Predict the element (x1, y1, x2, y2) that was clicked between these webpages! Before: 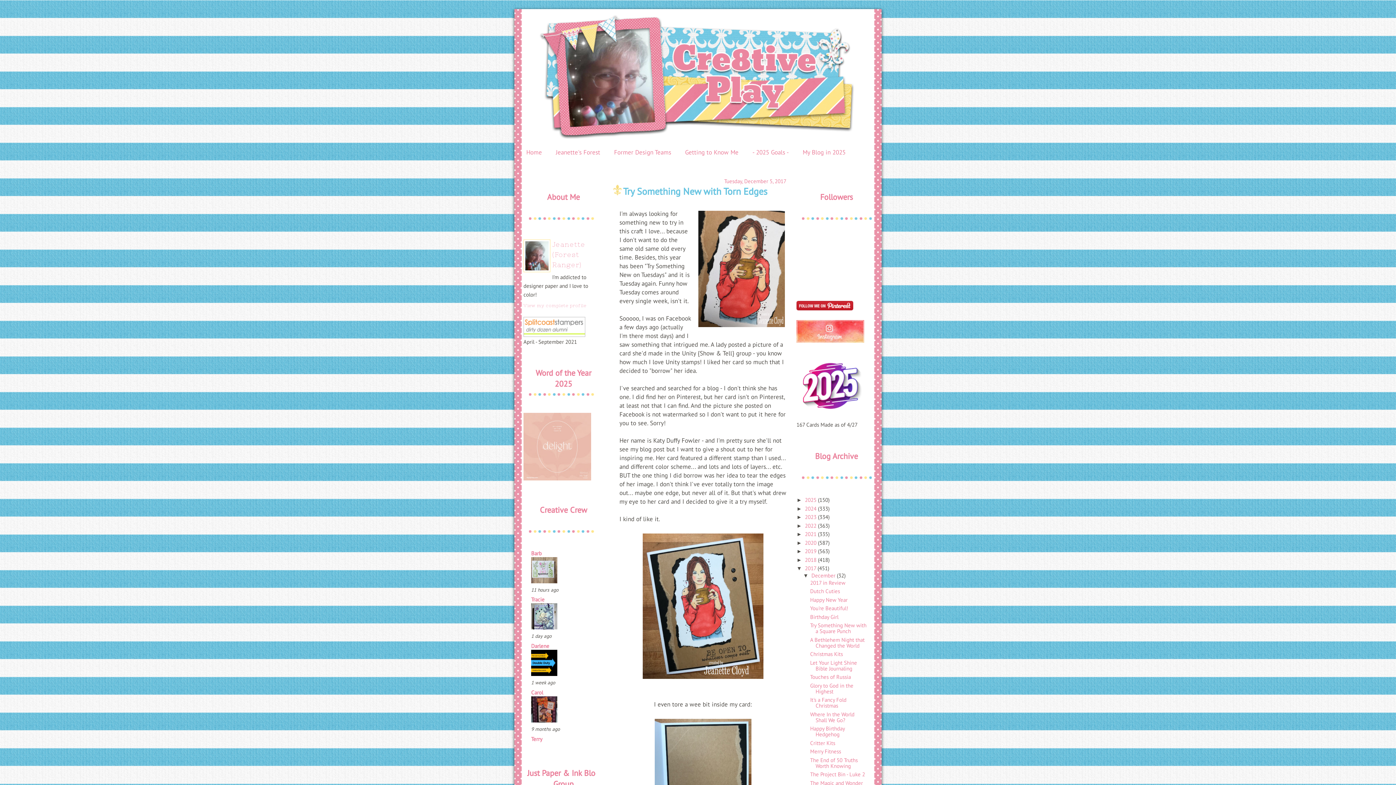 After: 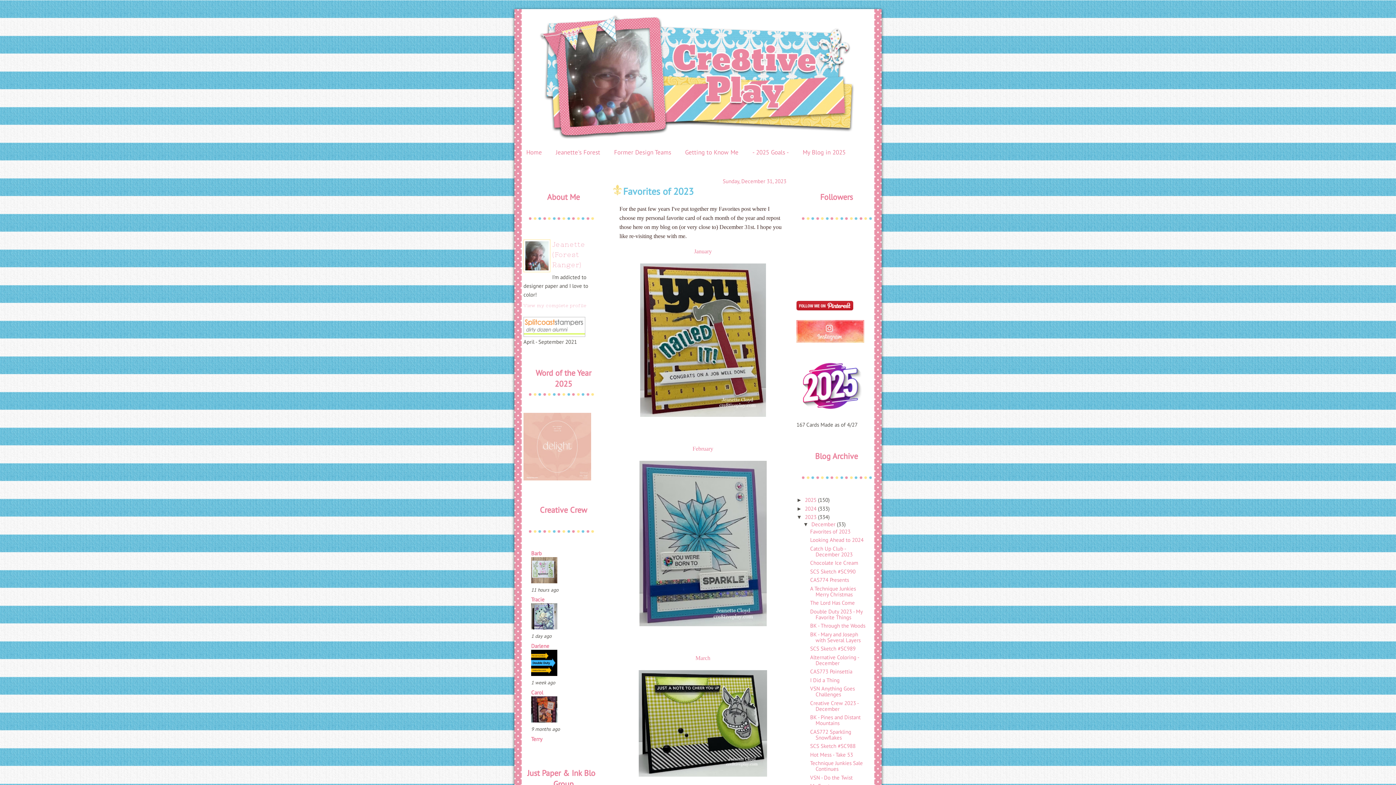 Action: label: 2023  bbox: (805, 513, 818, 520)